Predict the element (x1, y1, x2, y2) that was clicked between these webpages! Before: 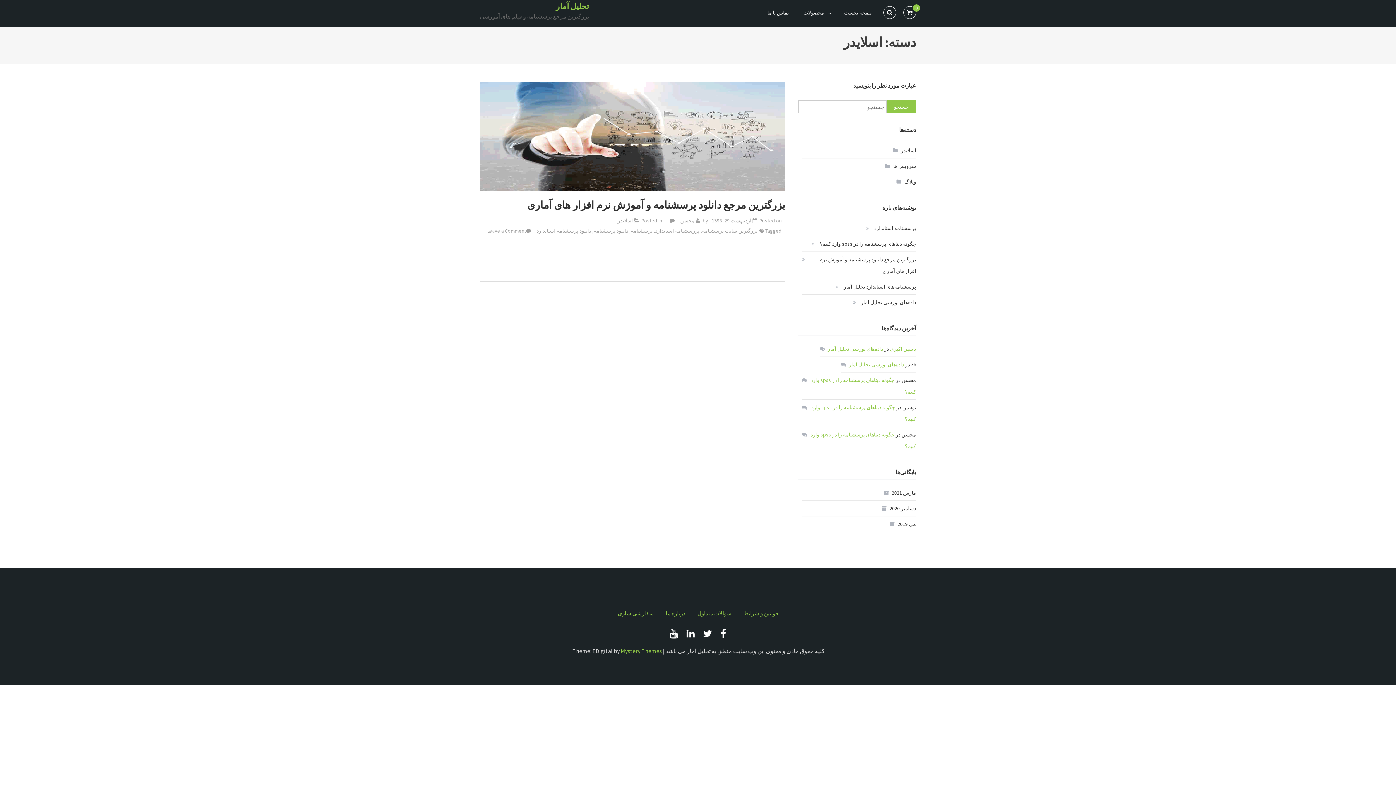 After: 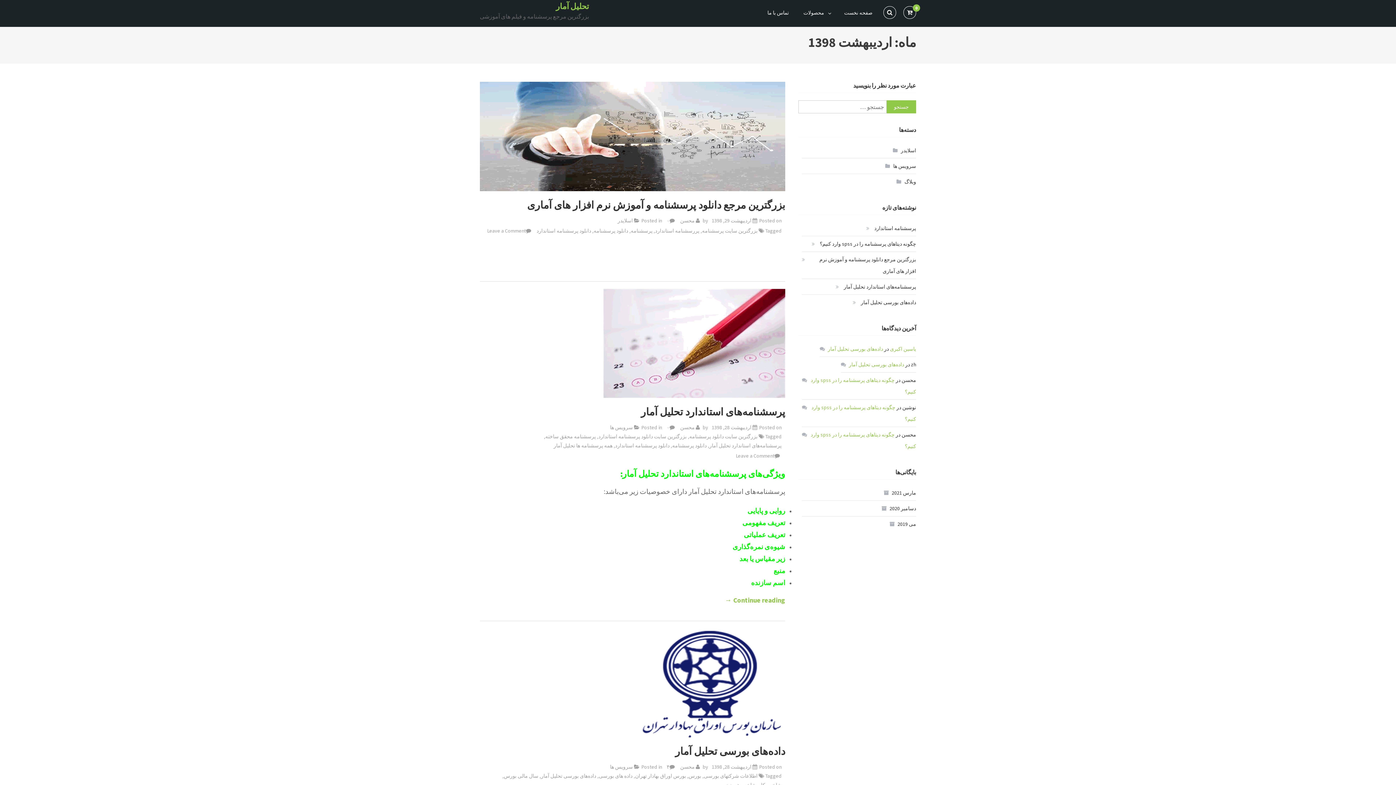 Action: bbox: (889, 518, 916, 530) label: می 2019